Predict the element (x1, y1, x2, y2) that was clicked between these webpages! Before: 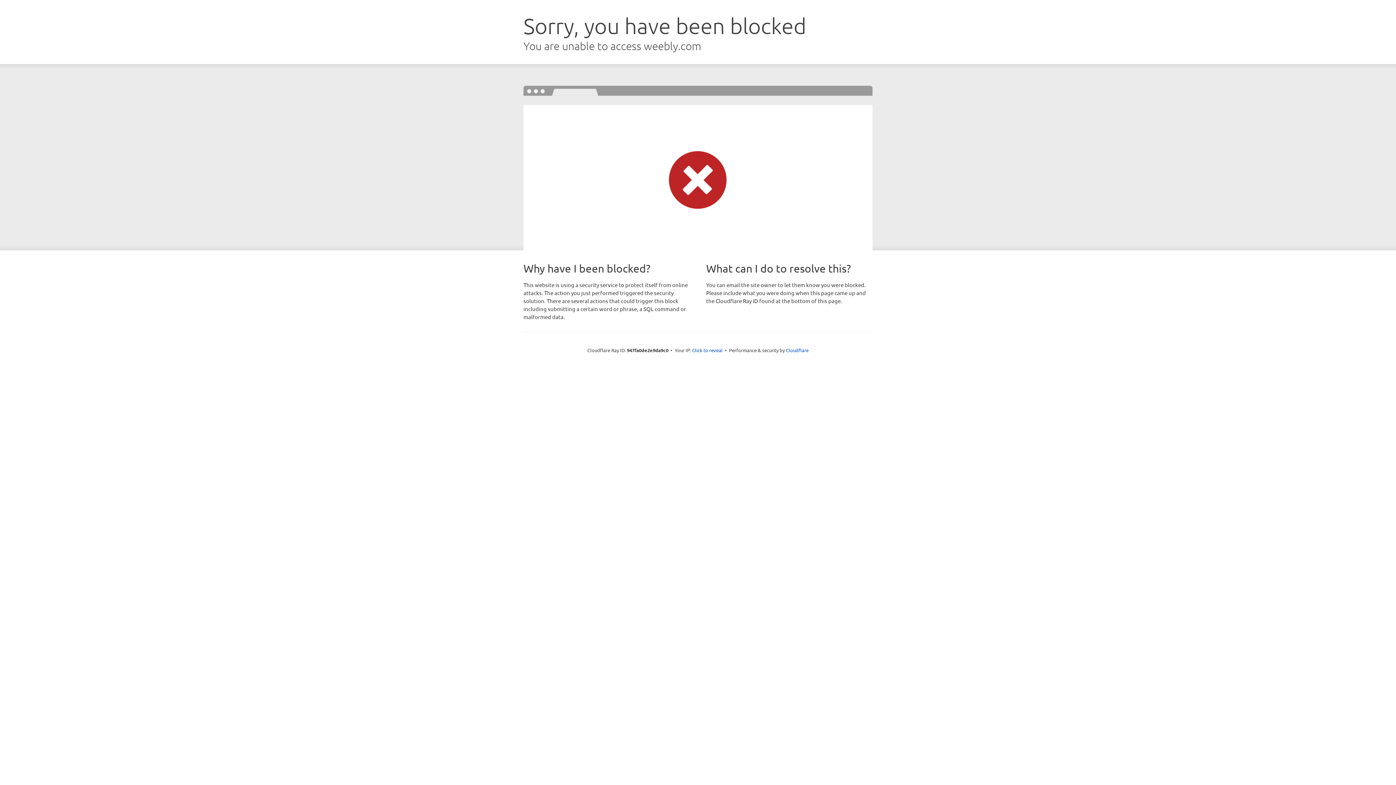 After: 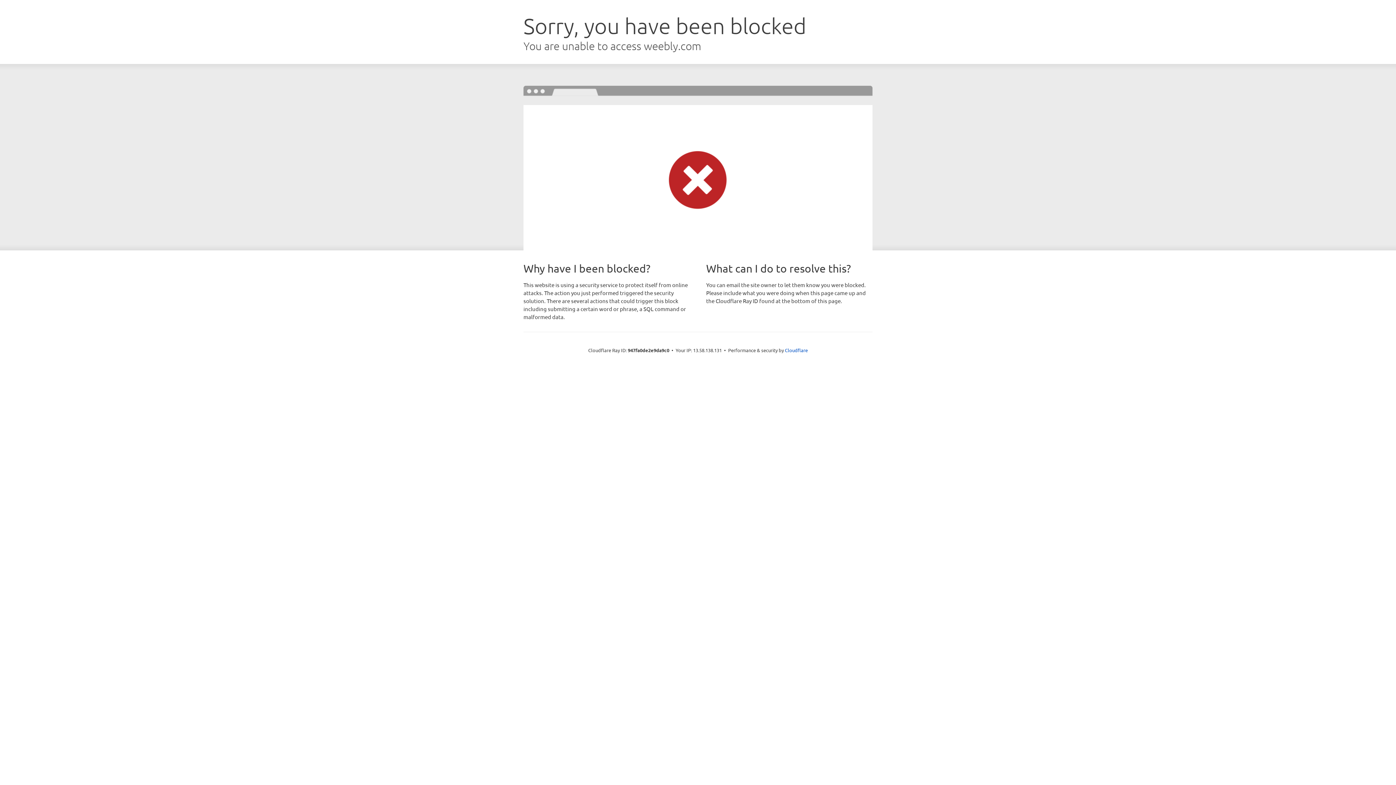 Action: bbox: (692, 346, 722, 353) label: Click to reveal